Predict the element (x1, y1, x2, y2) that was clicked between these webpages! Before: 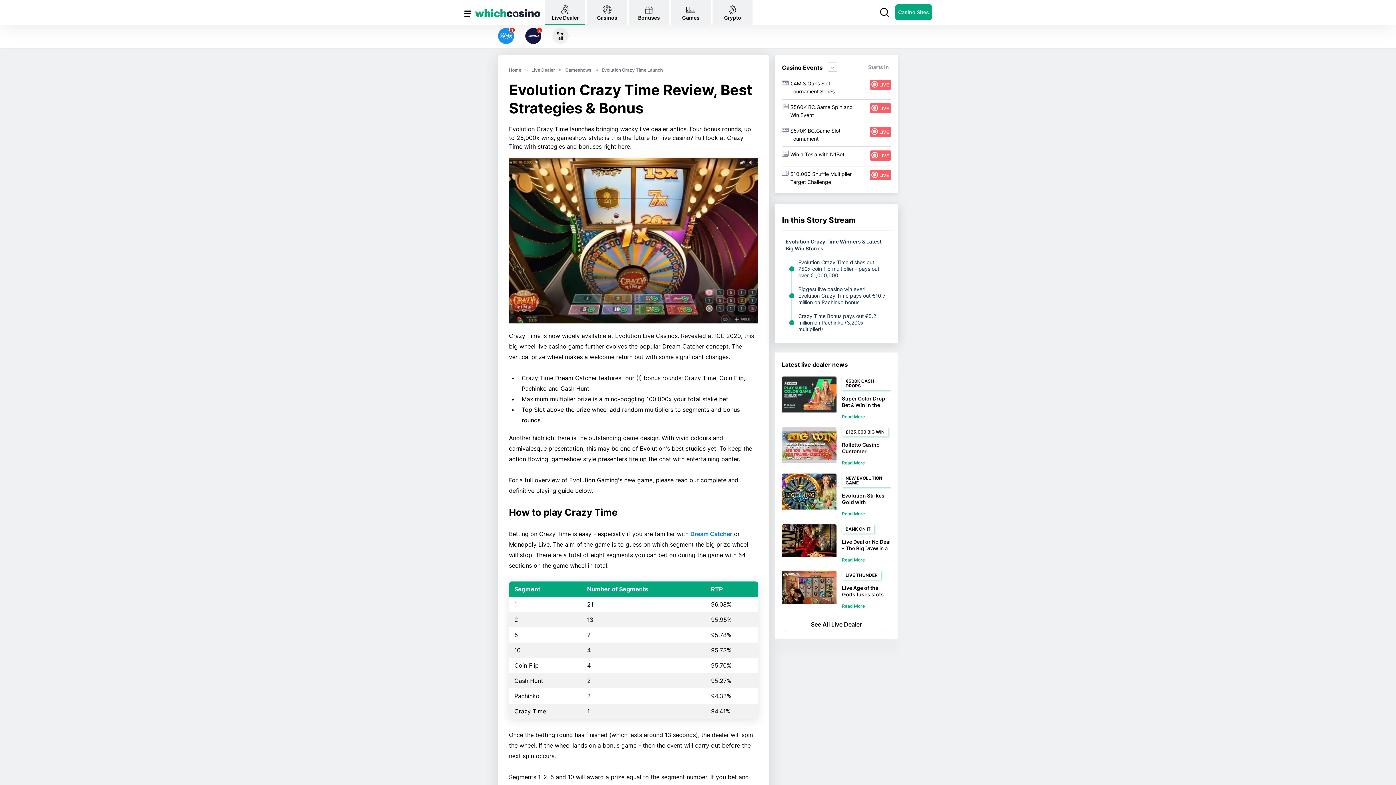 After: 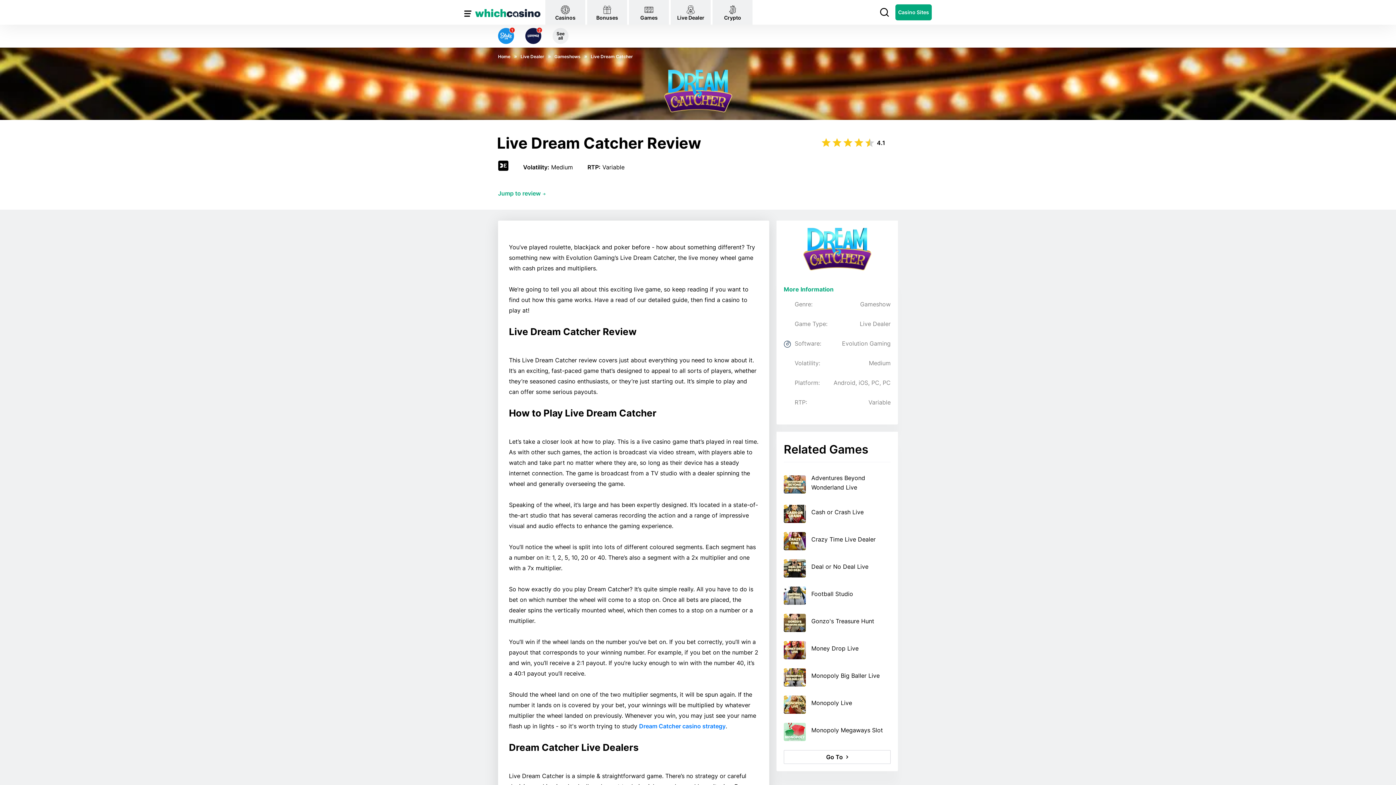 Action: label: Dream Catcher bbox: (690, 753, 732, 761)